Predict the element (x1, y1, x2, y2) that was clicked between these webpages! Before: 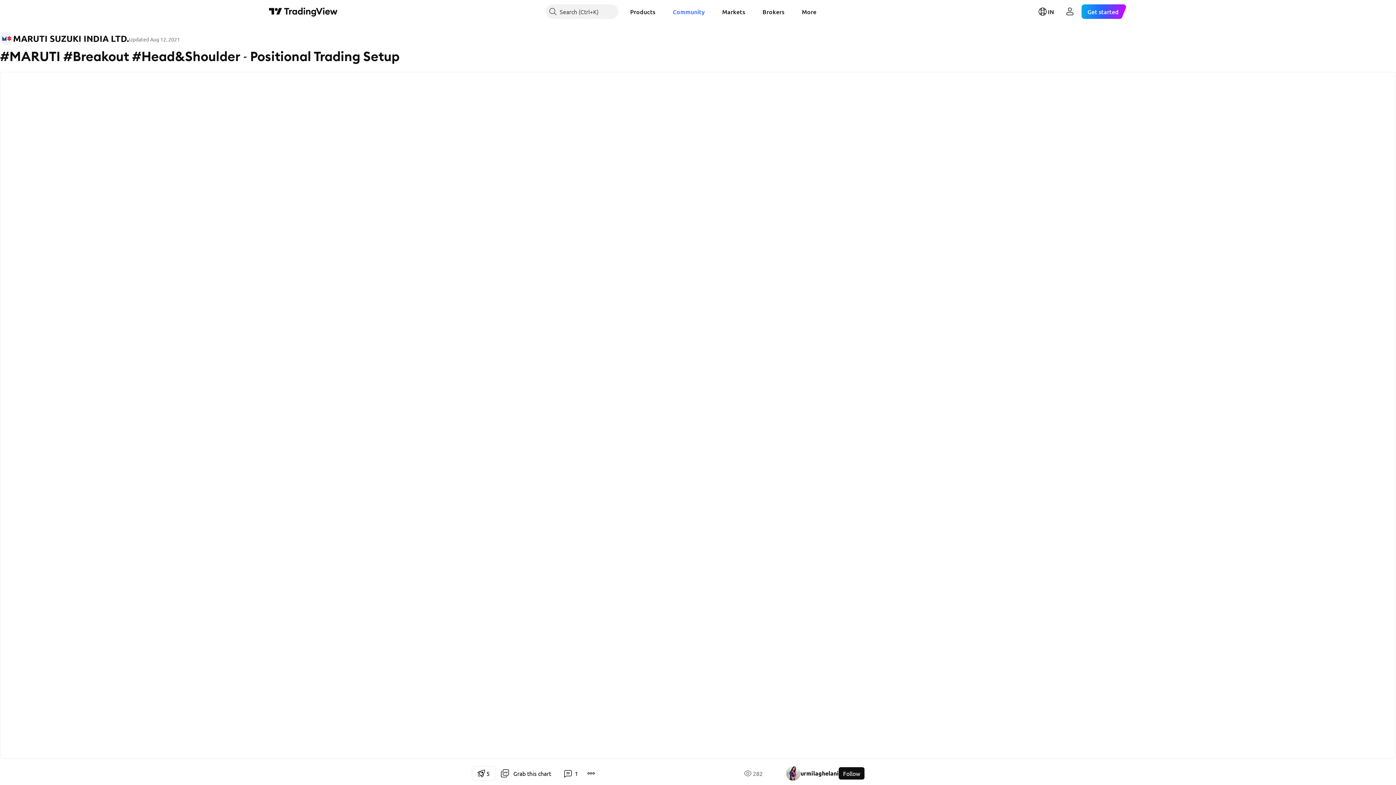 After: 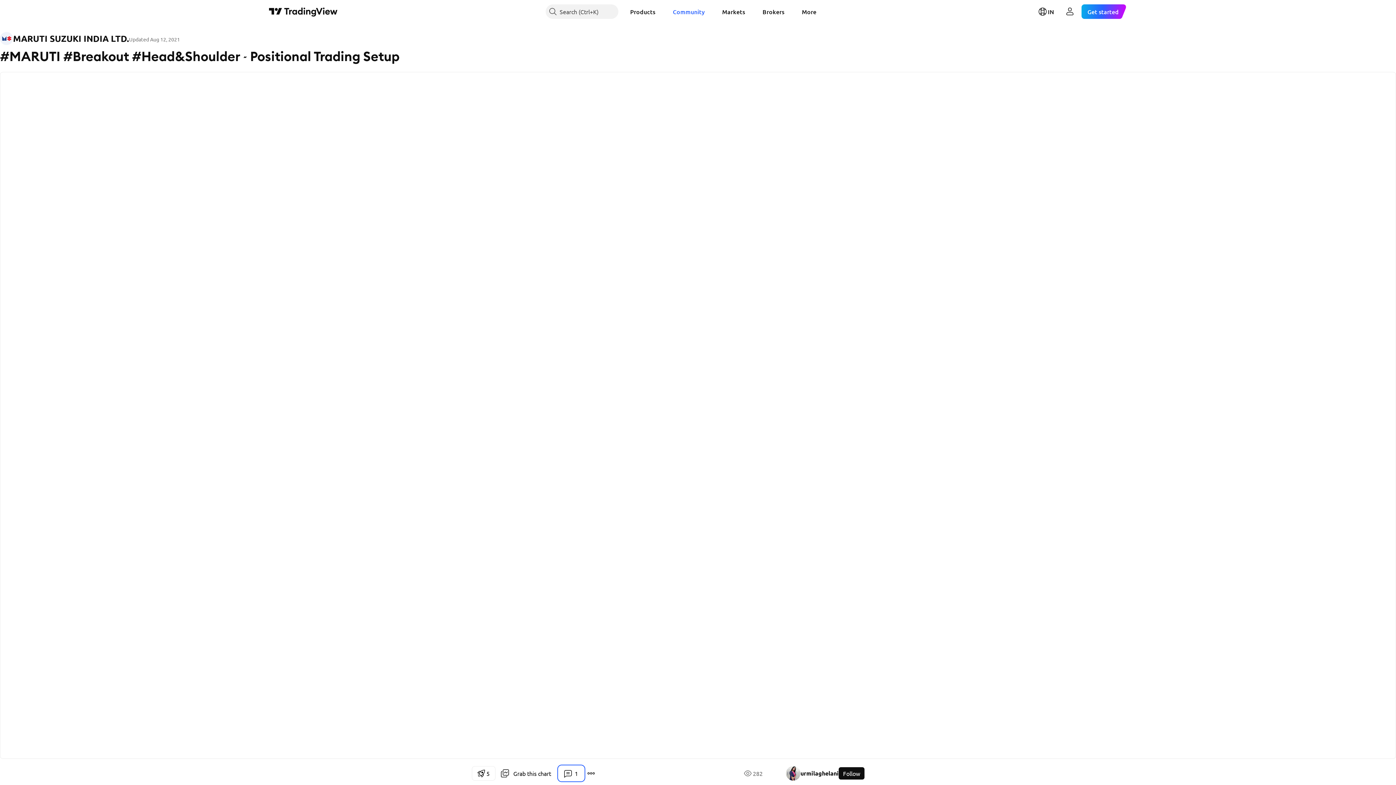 Action: bbox: (558, 766, 584, 781) label: 1